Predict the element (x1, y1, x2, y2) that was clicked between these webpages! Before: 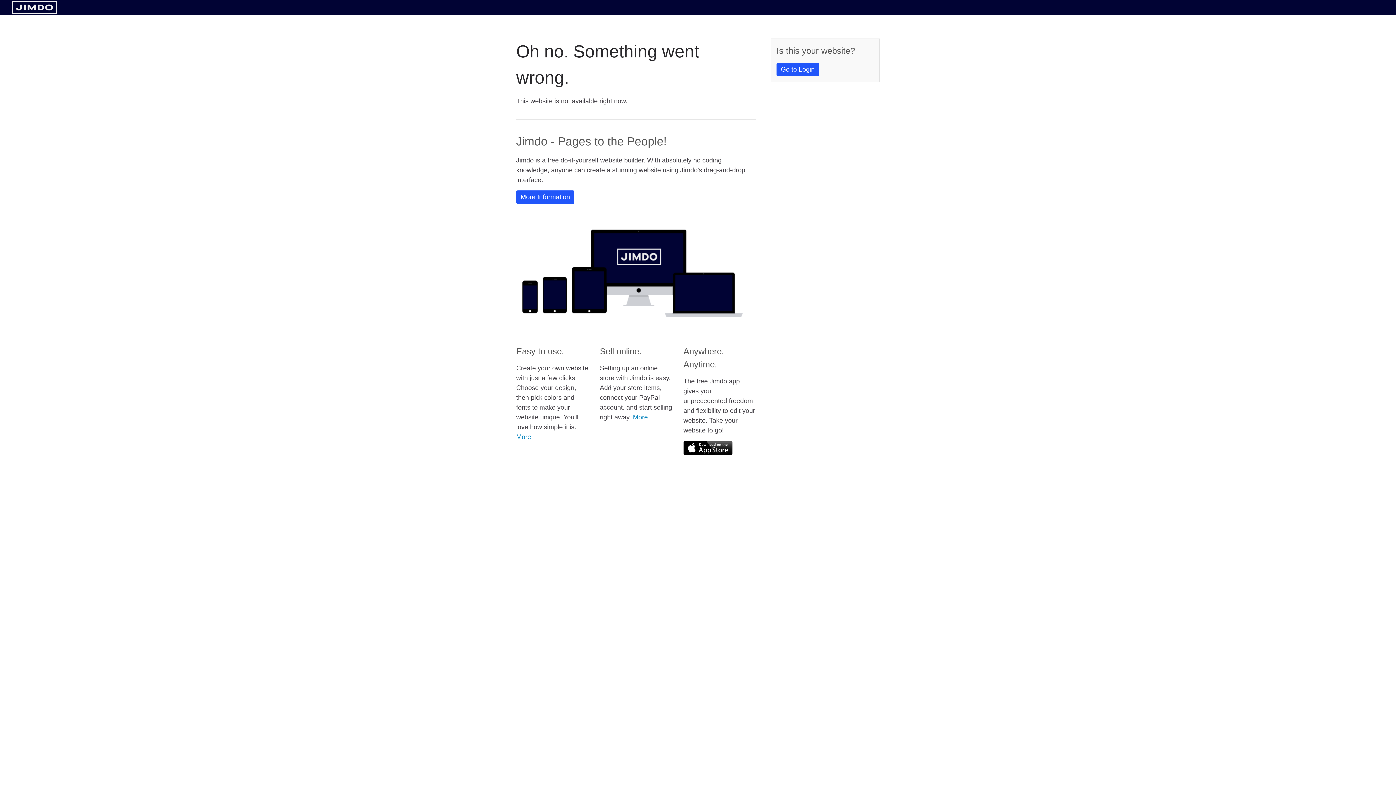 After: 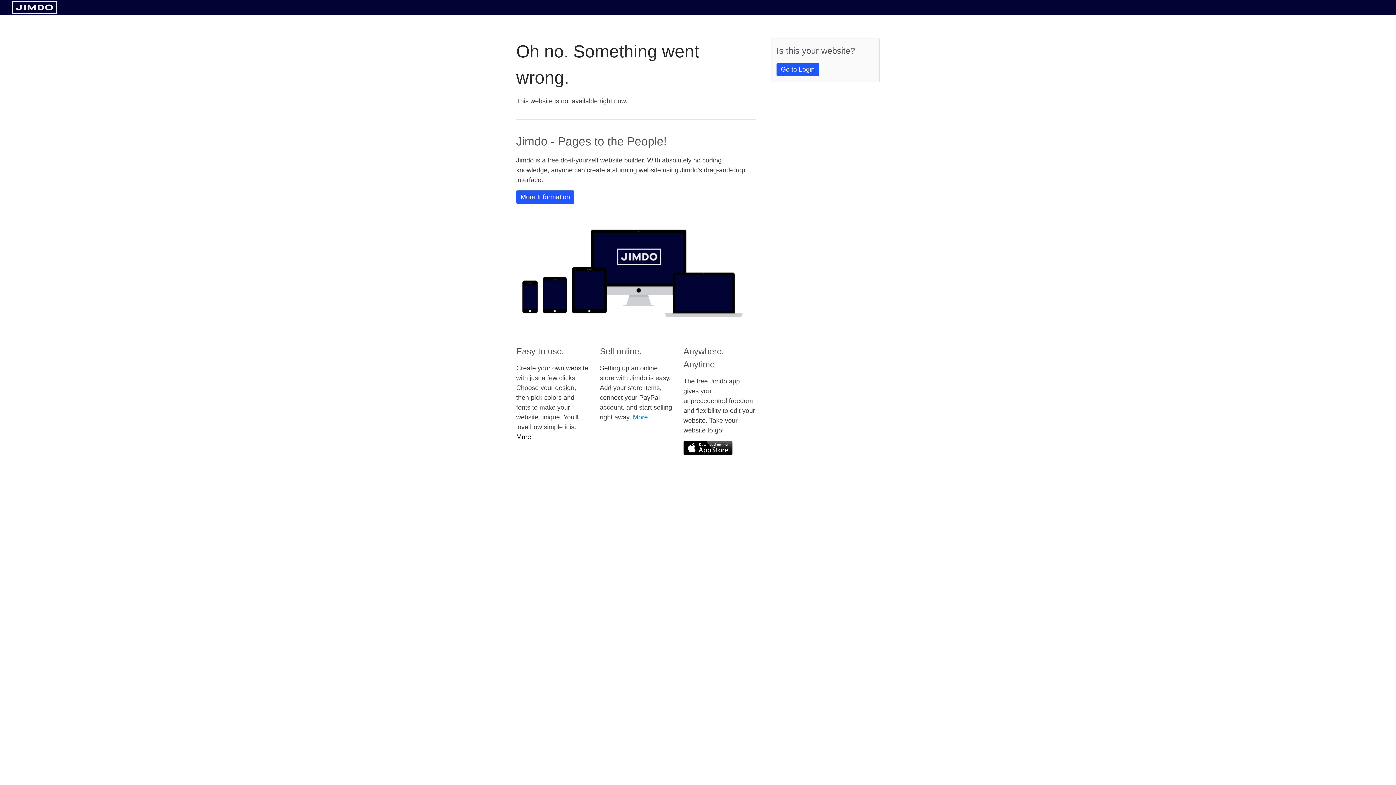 Action: bbox: (516, 433, 531, 440) label: More